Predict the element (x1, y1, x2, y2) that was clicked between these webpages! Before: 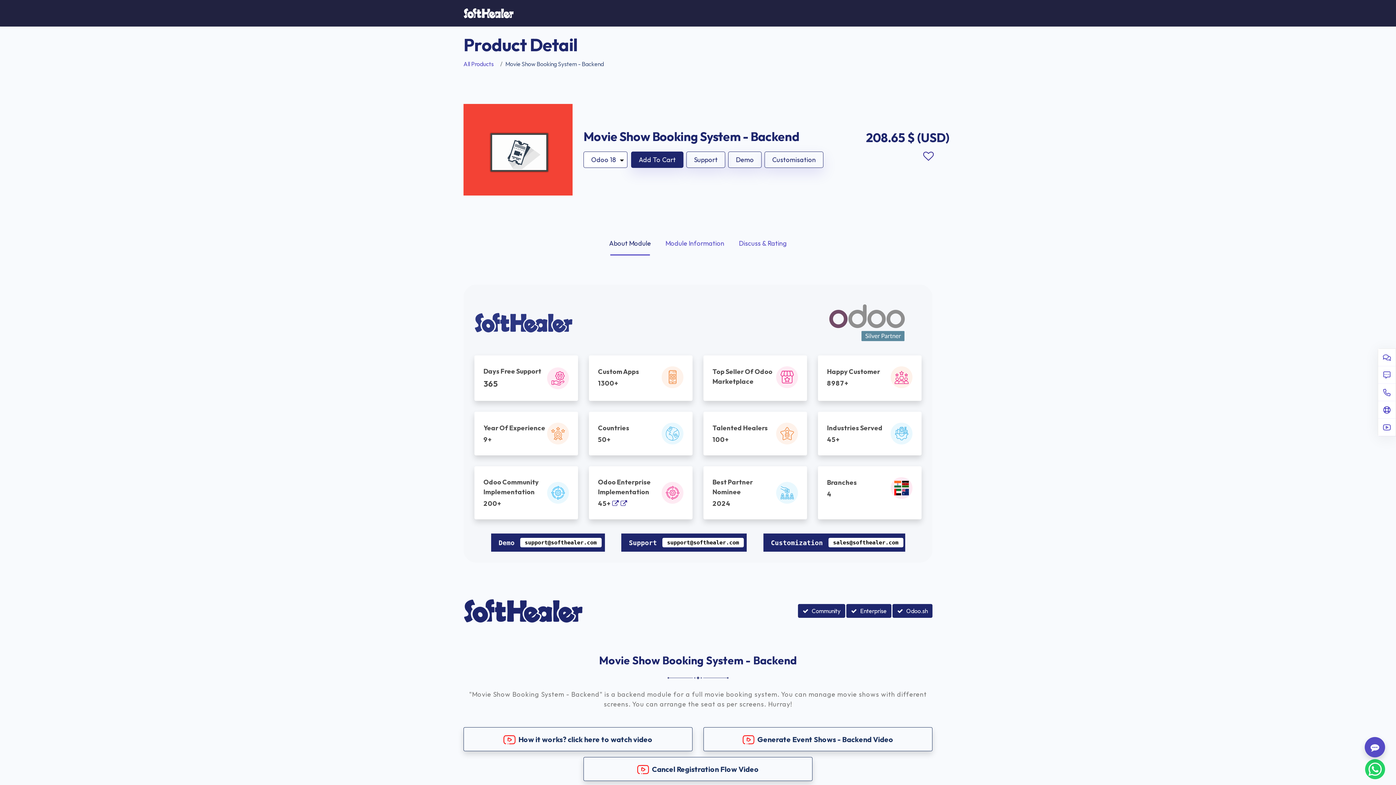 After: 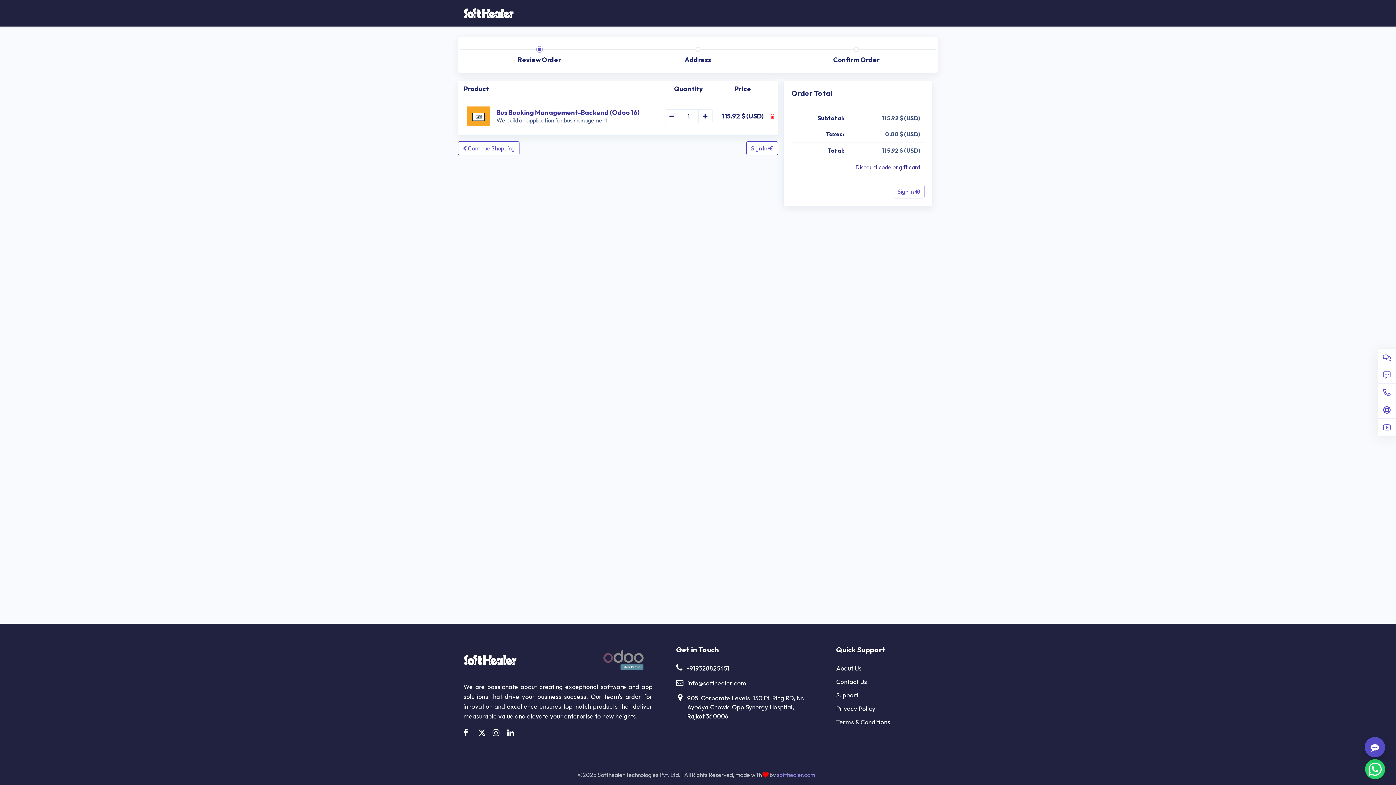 Action: bbox: (484, 504, 497, 517) label: Shopping cart